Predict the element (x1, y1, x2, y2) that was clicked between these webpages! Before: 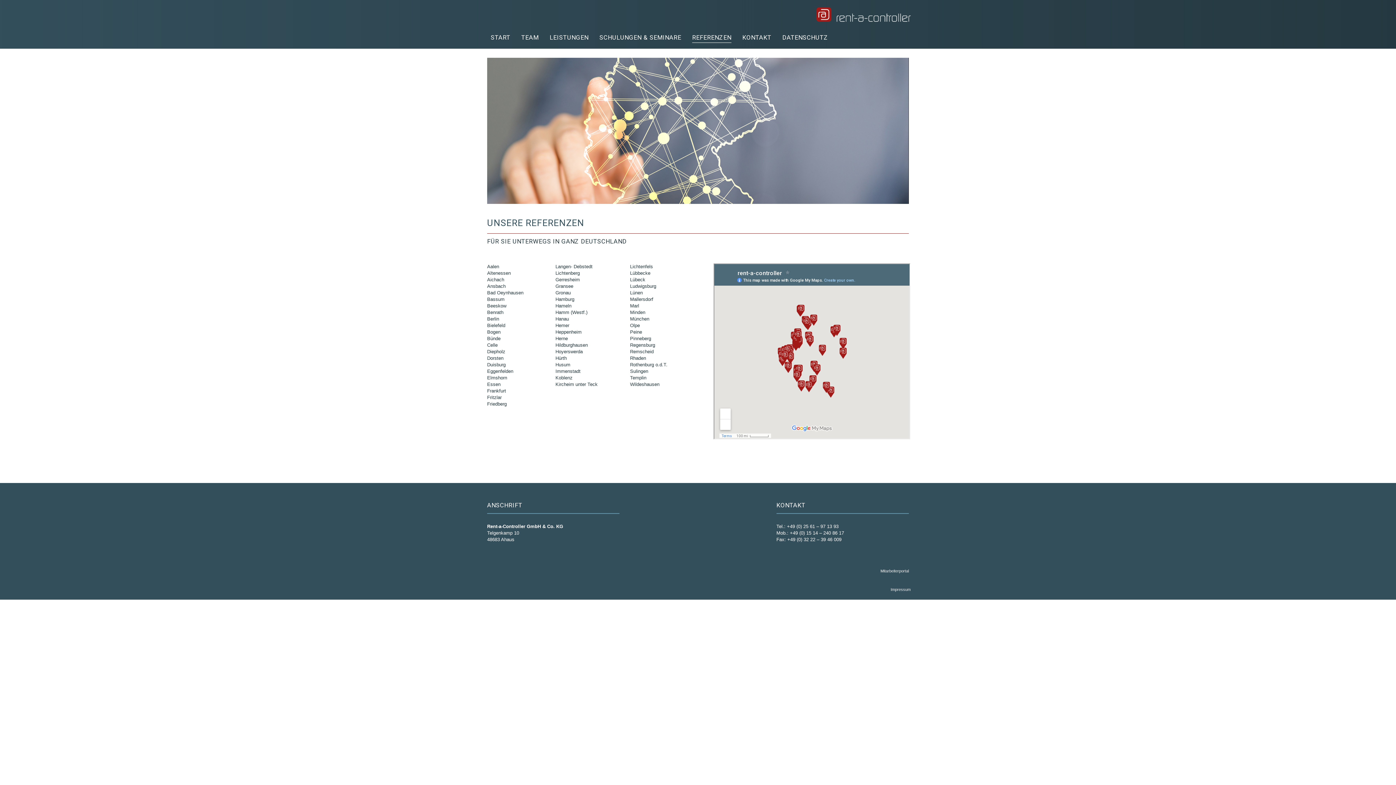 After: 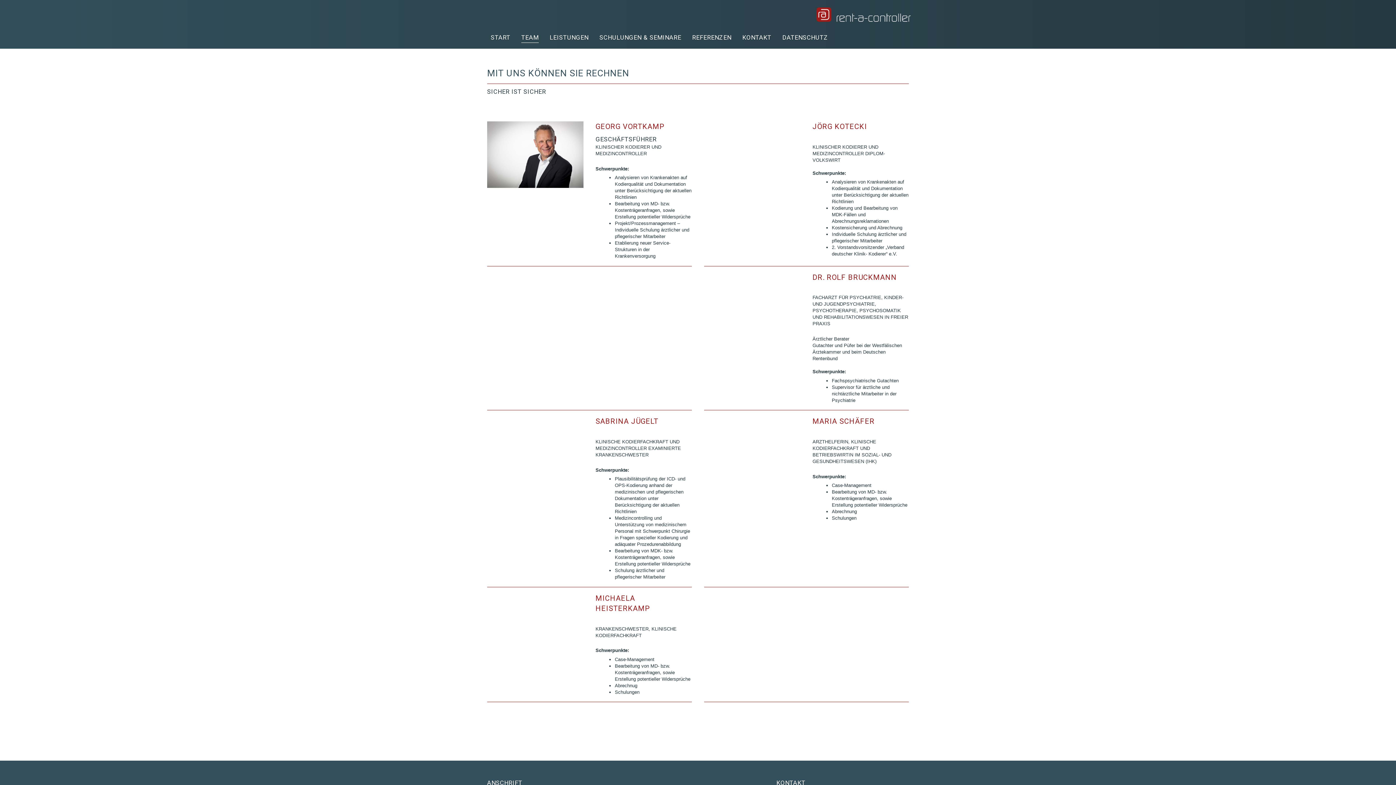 Action: bbox: (521, 32, 538, 42) label: TEAM